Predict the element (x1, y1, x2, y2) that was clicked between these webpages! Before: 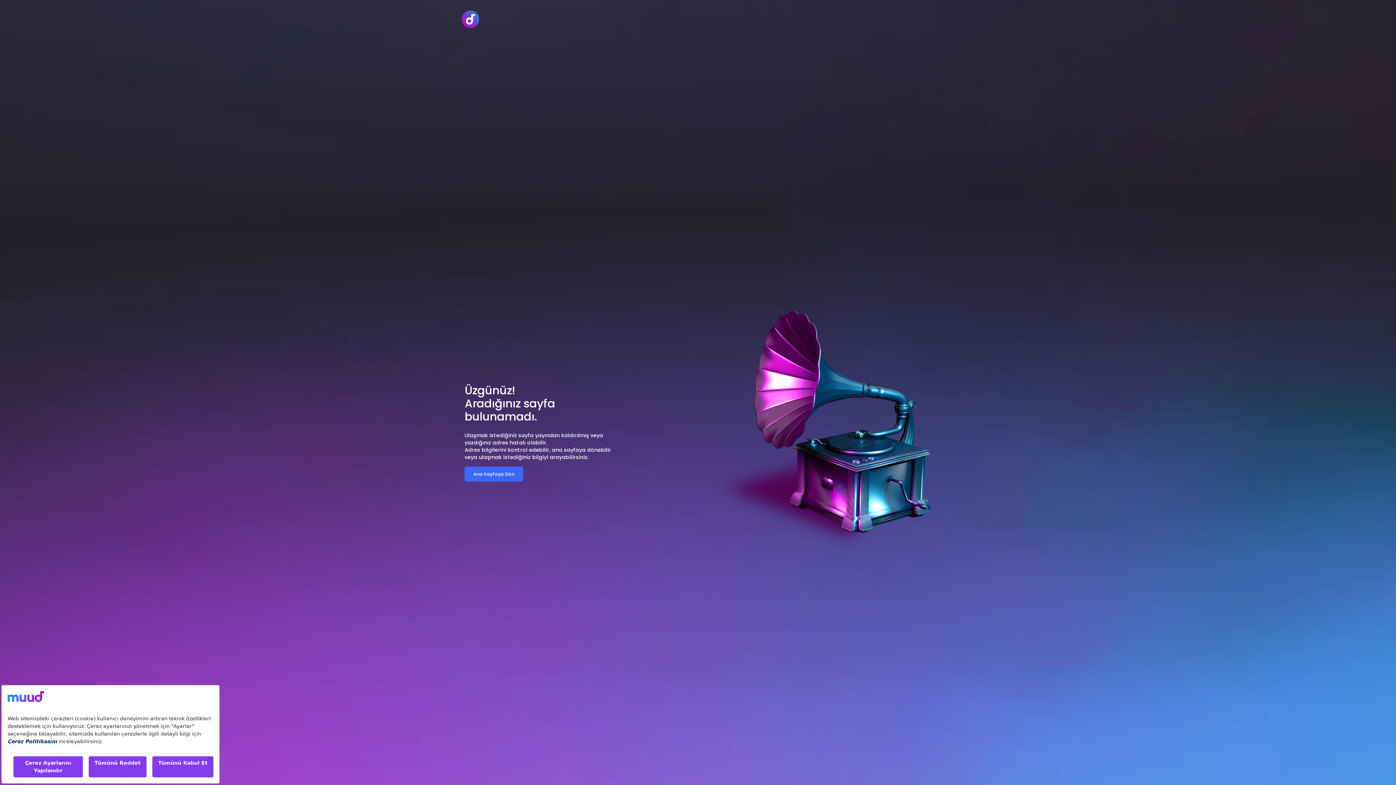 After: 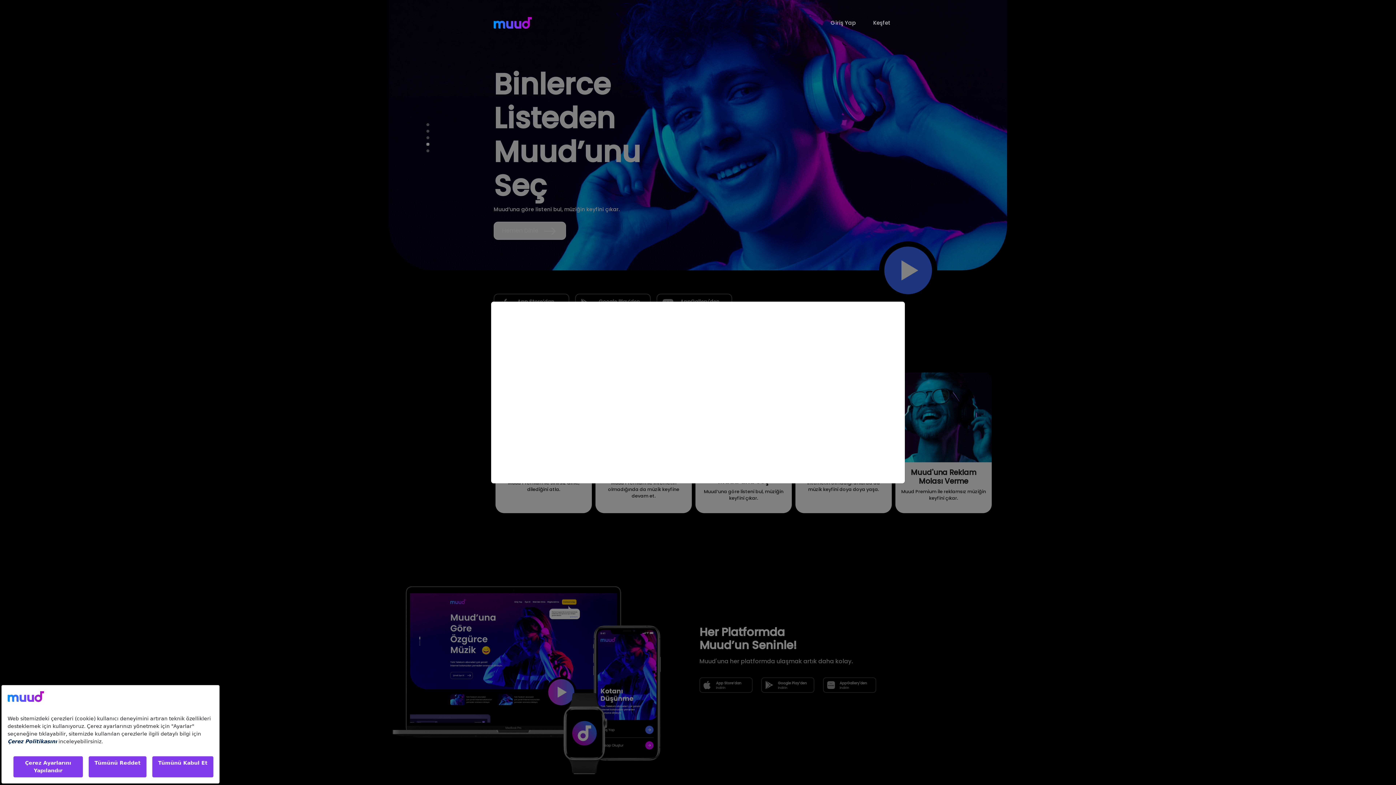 Action: bbox: (461, 8, 479, 29)